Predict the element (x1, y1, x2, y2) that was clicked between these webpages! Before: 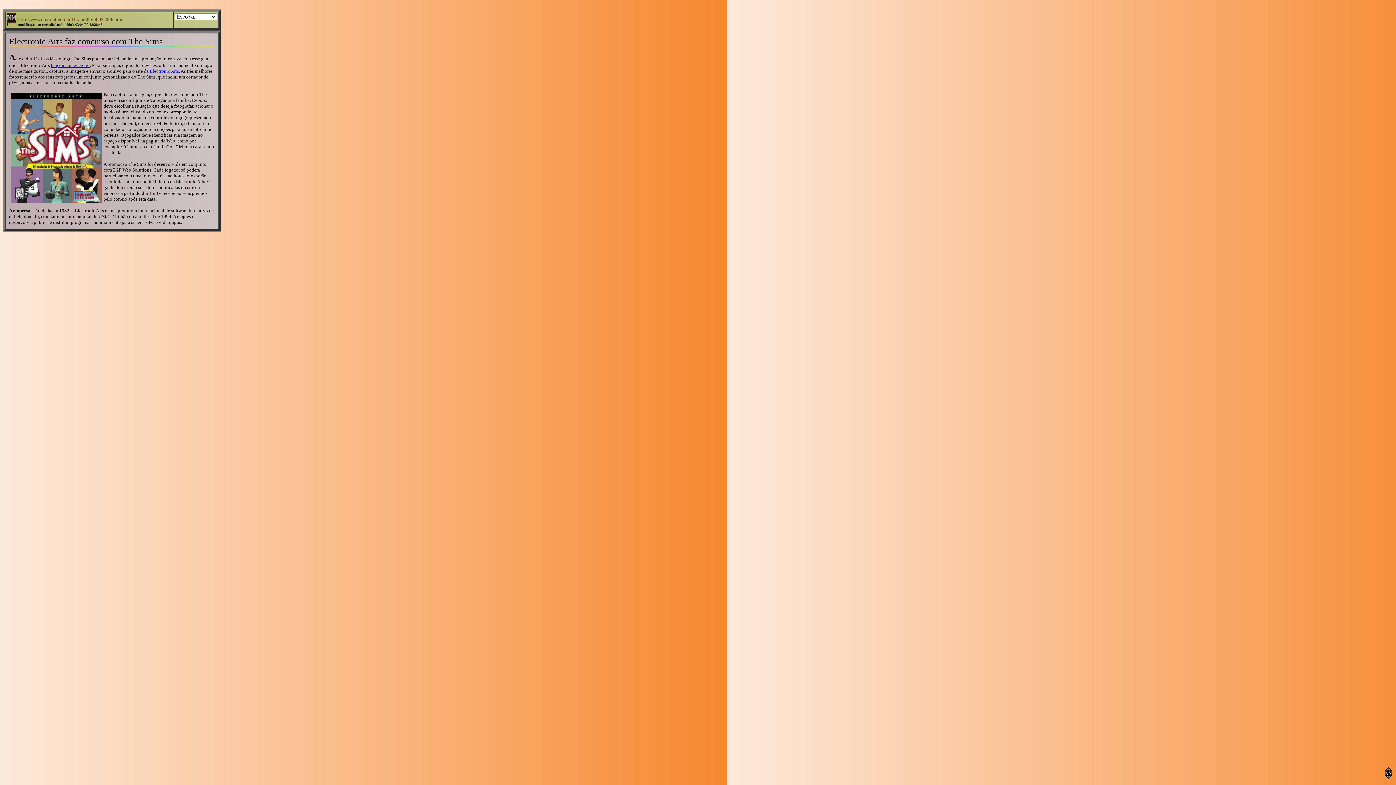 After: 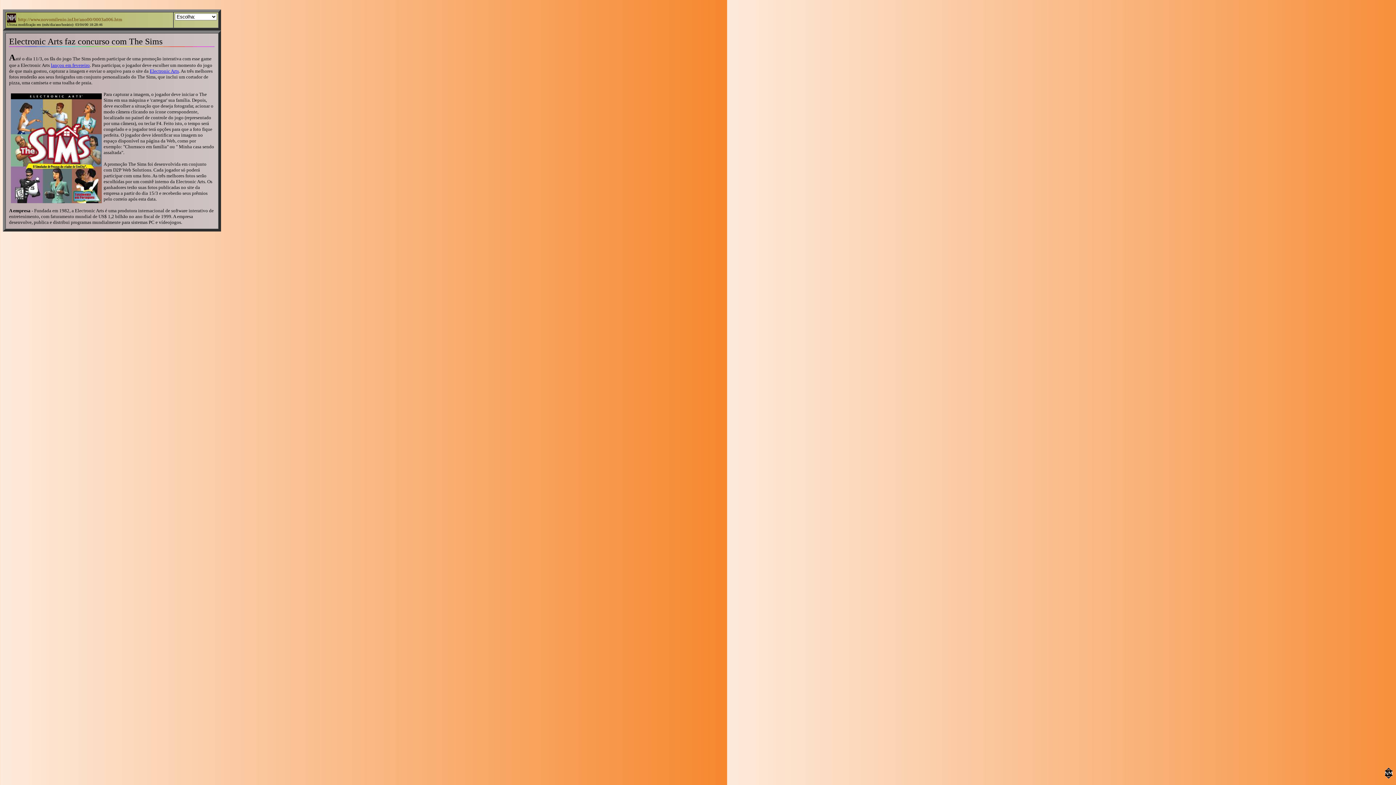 Action: bbox: (1385, 776, 1392, 782)